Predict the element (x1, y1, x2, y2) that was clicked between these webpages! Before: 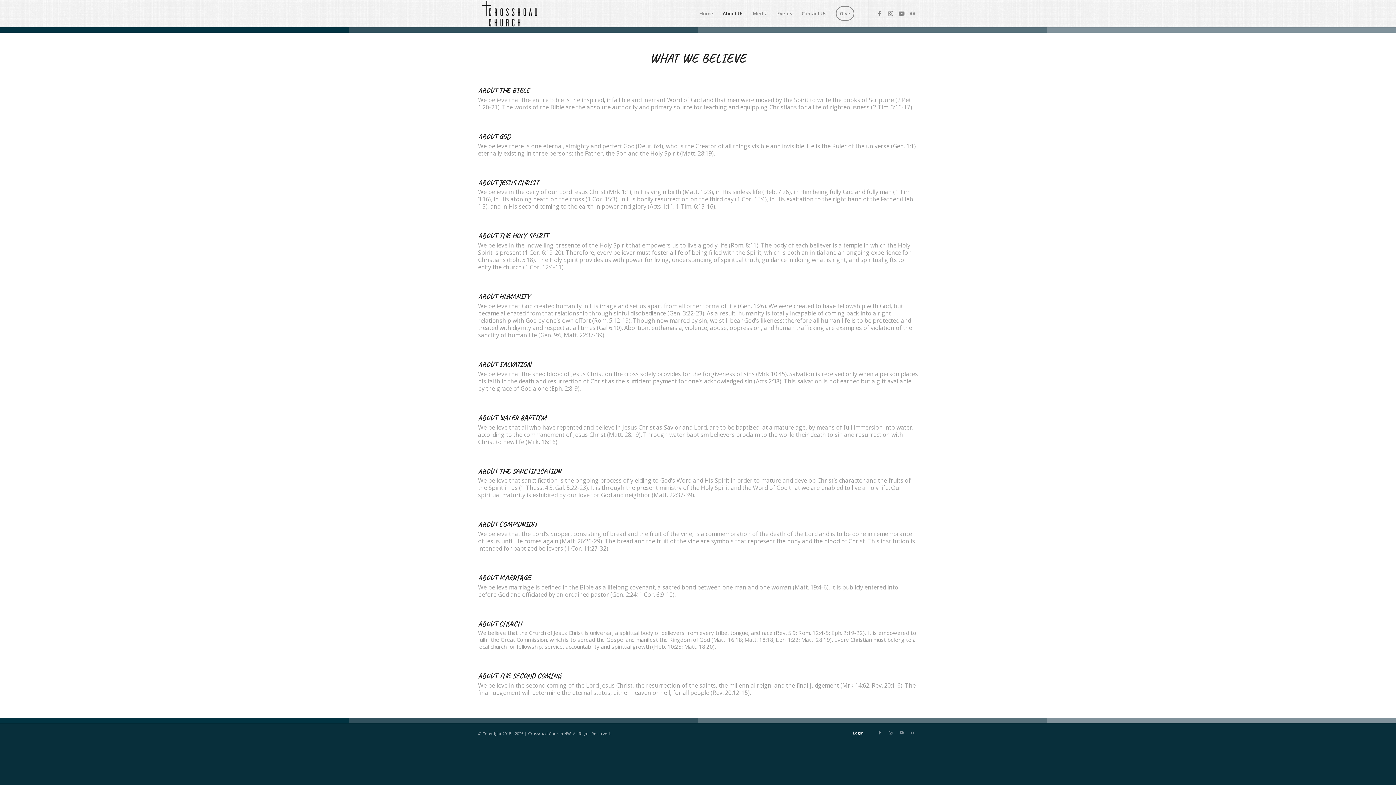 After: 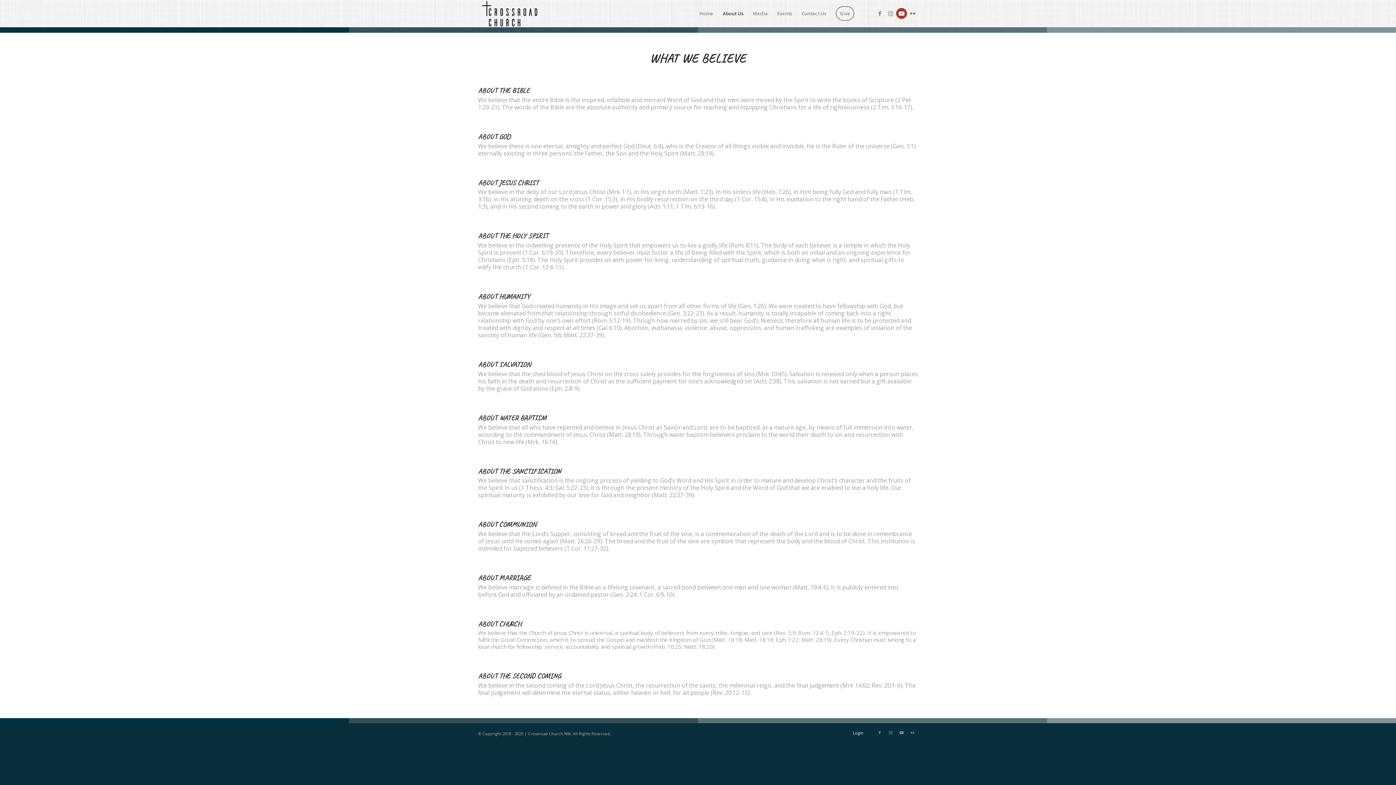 Action: label: Link to Youtube bbox: (896, 7, 907, 18)